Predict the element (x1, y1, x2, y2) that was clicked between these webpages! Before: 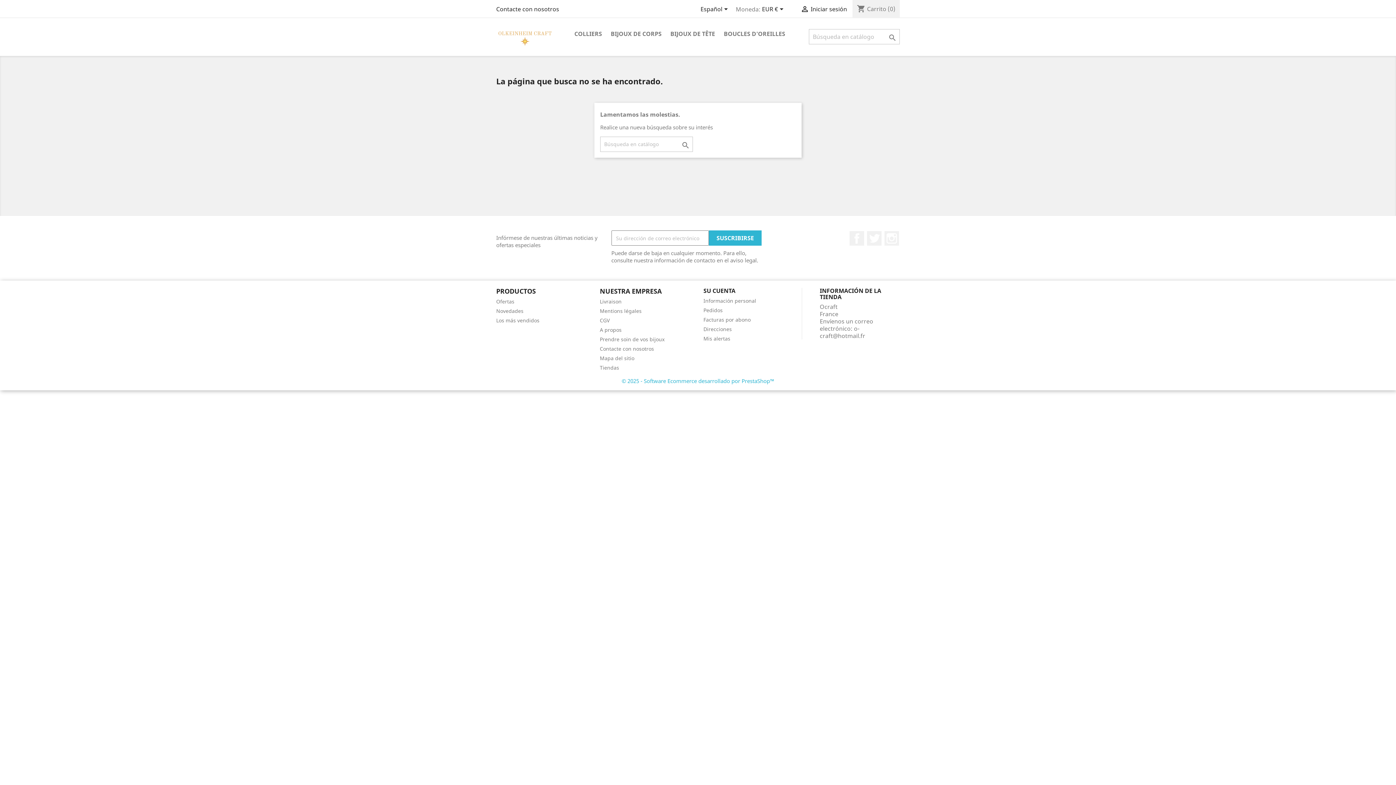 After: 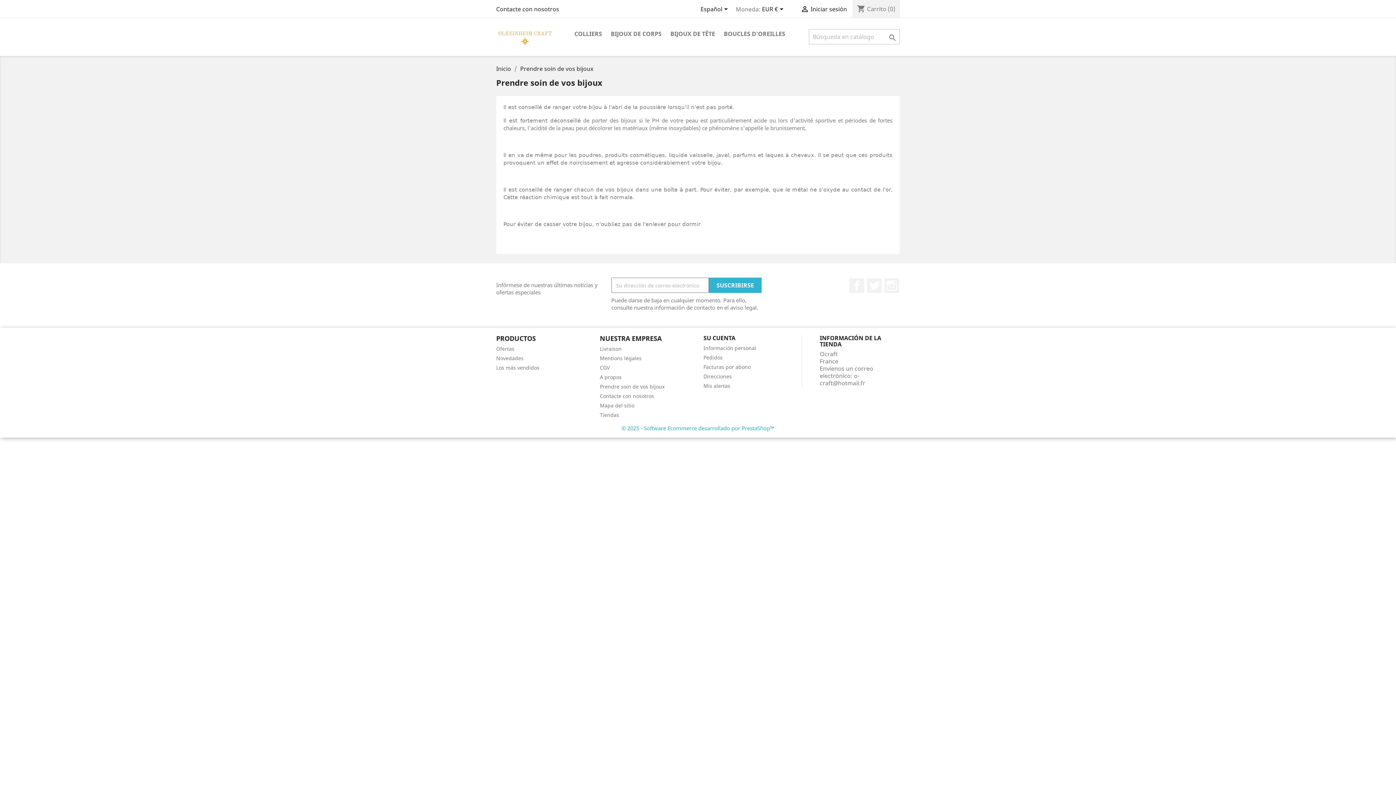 Action: bbox: (600, 336, 664, 343) label: Prendre soin de vos bijoux